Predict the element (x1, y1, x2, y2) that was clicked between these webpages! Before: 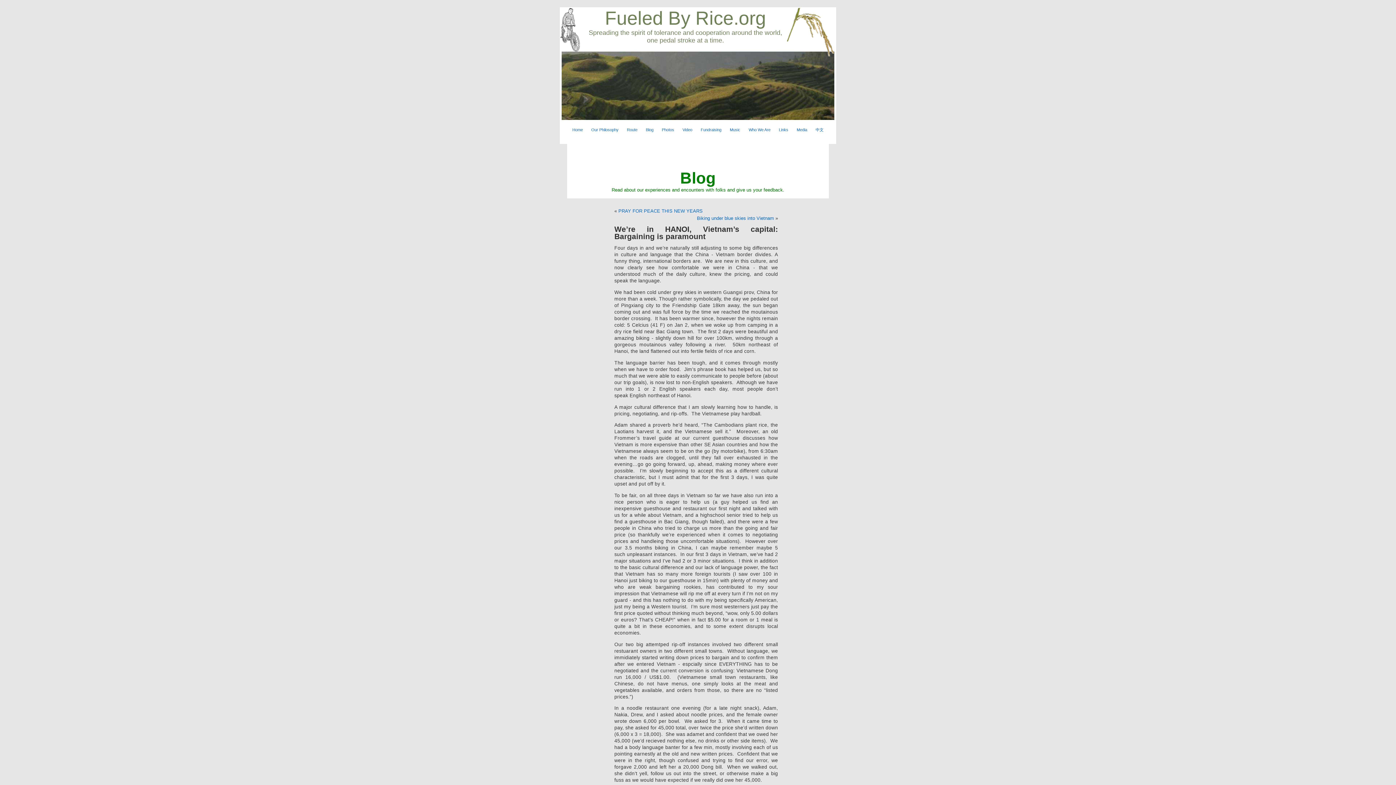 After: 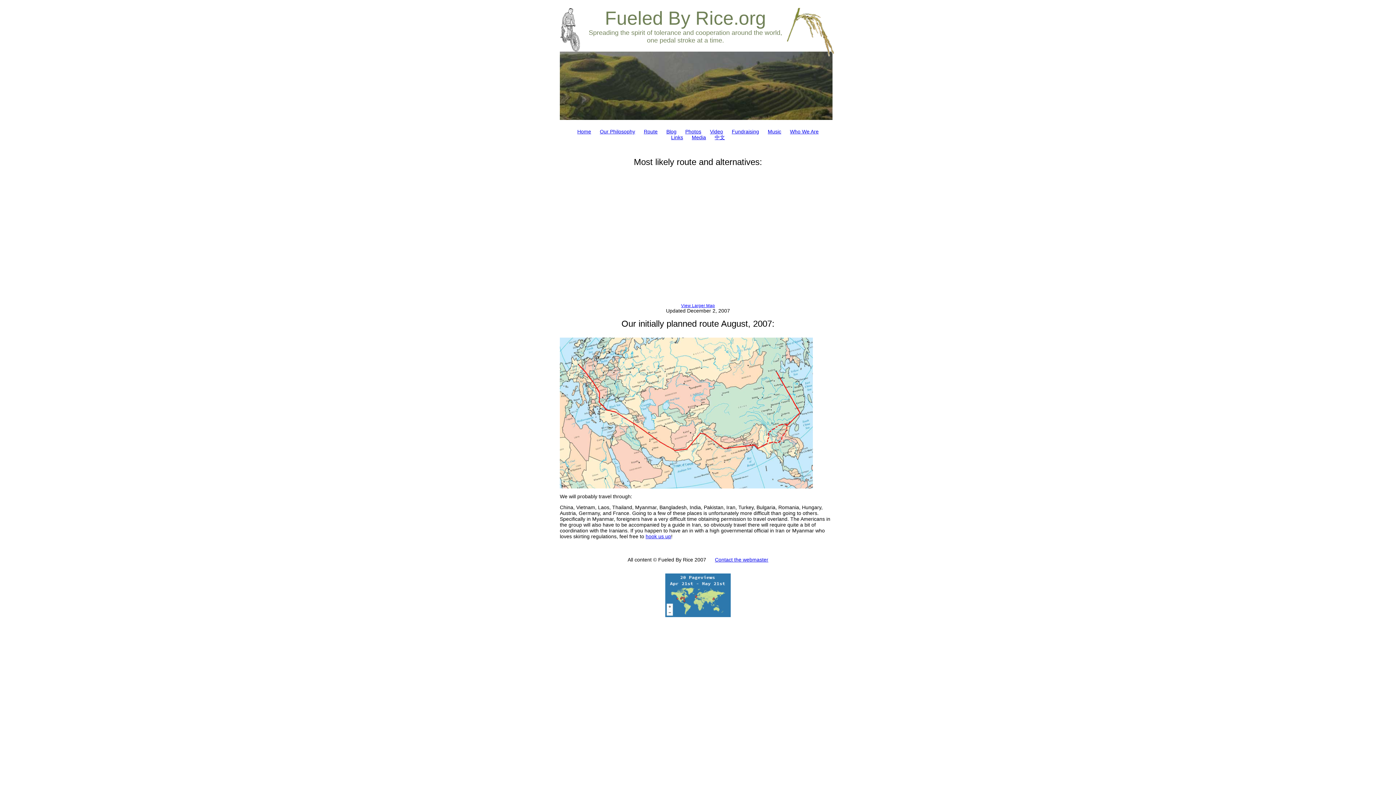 Action: label: Route bbox: (627, 127, 637, 131)